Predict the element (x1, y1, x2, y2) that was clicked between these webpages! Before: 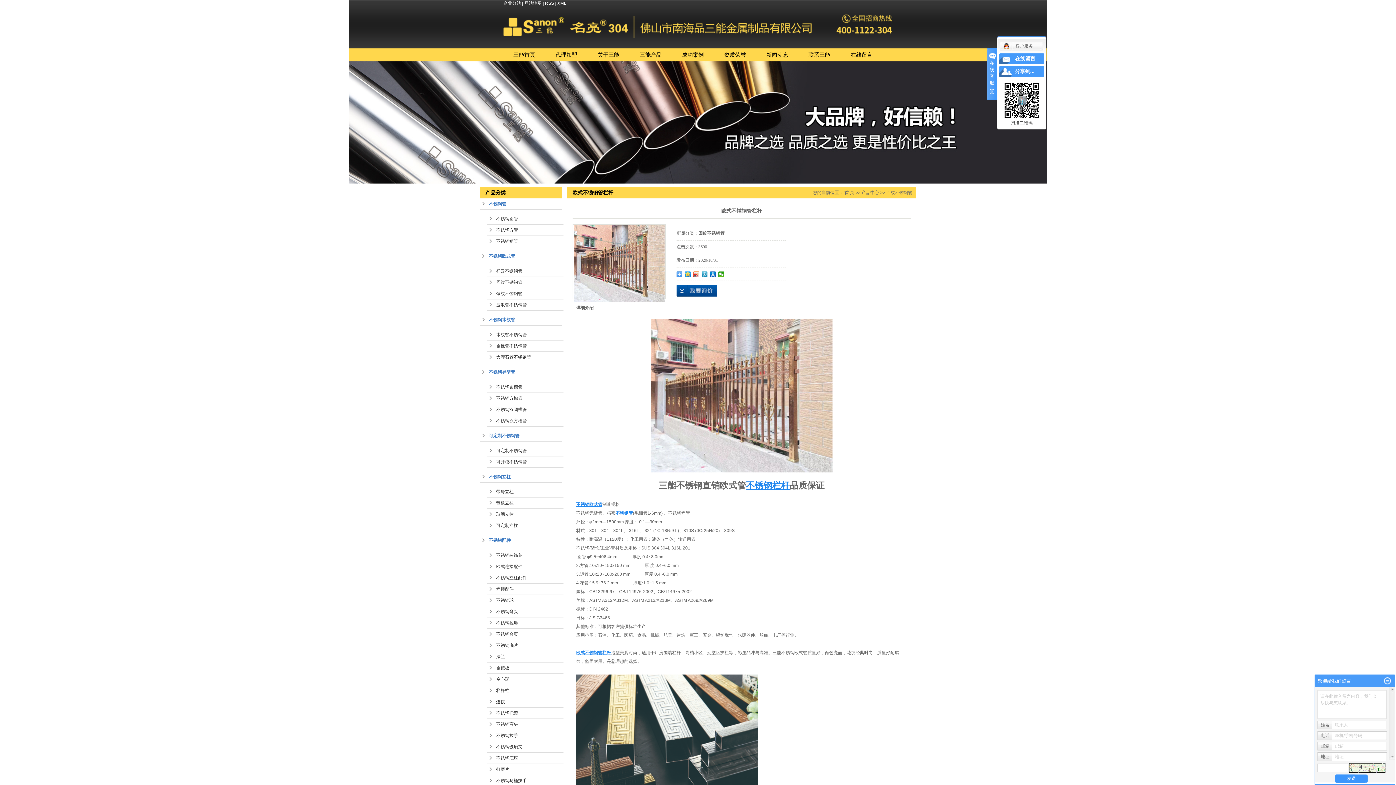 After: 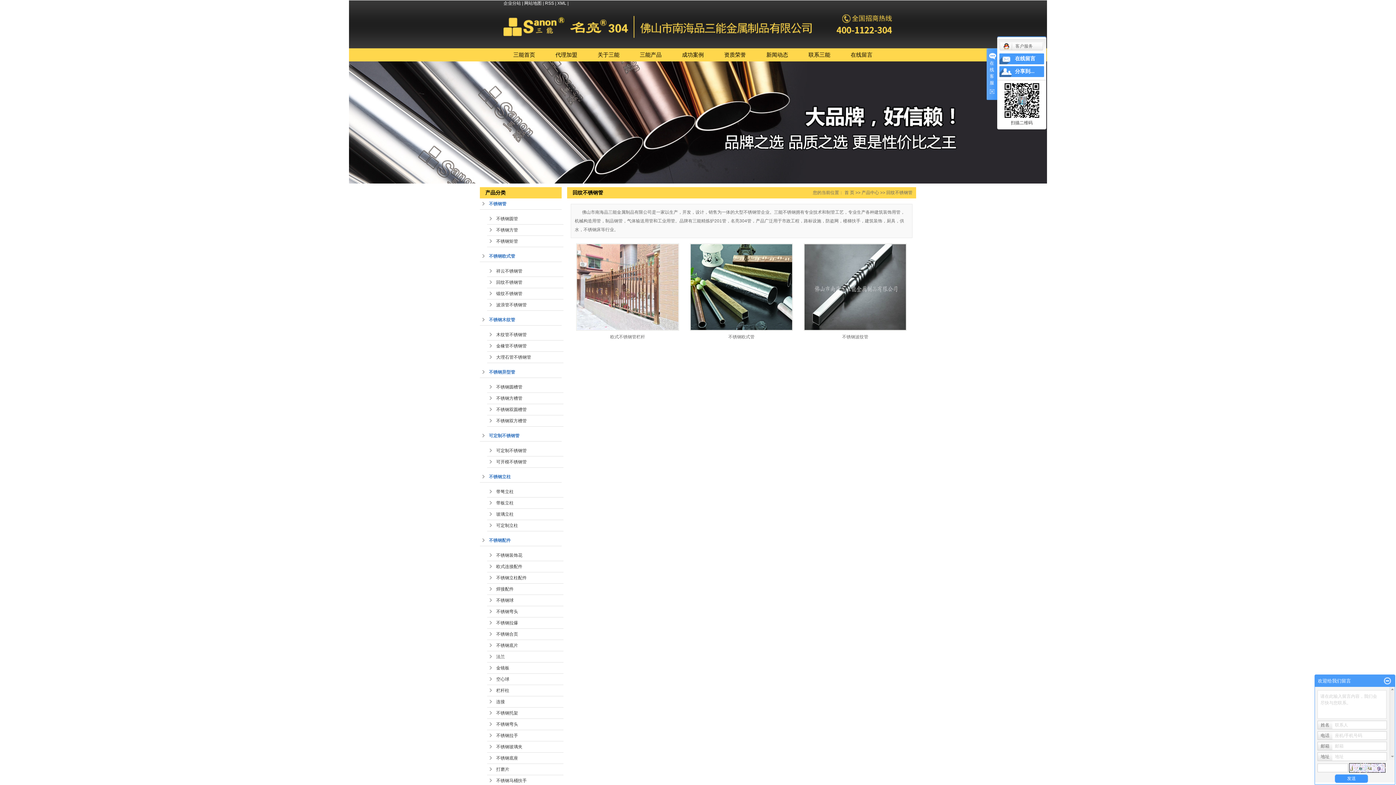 Action: bbox: (487, 277, 563, 288) label: 回纹不锈钢管